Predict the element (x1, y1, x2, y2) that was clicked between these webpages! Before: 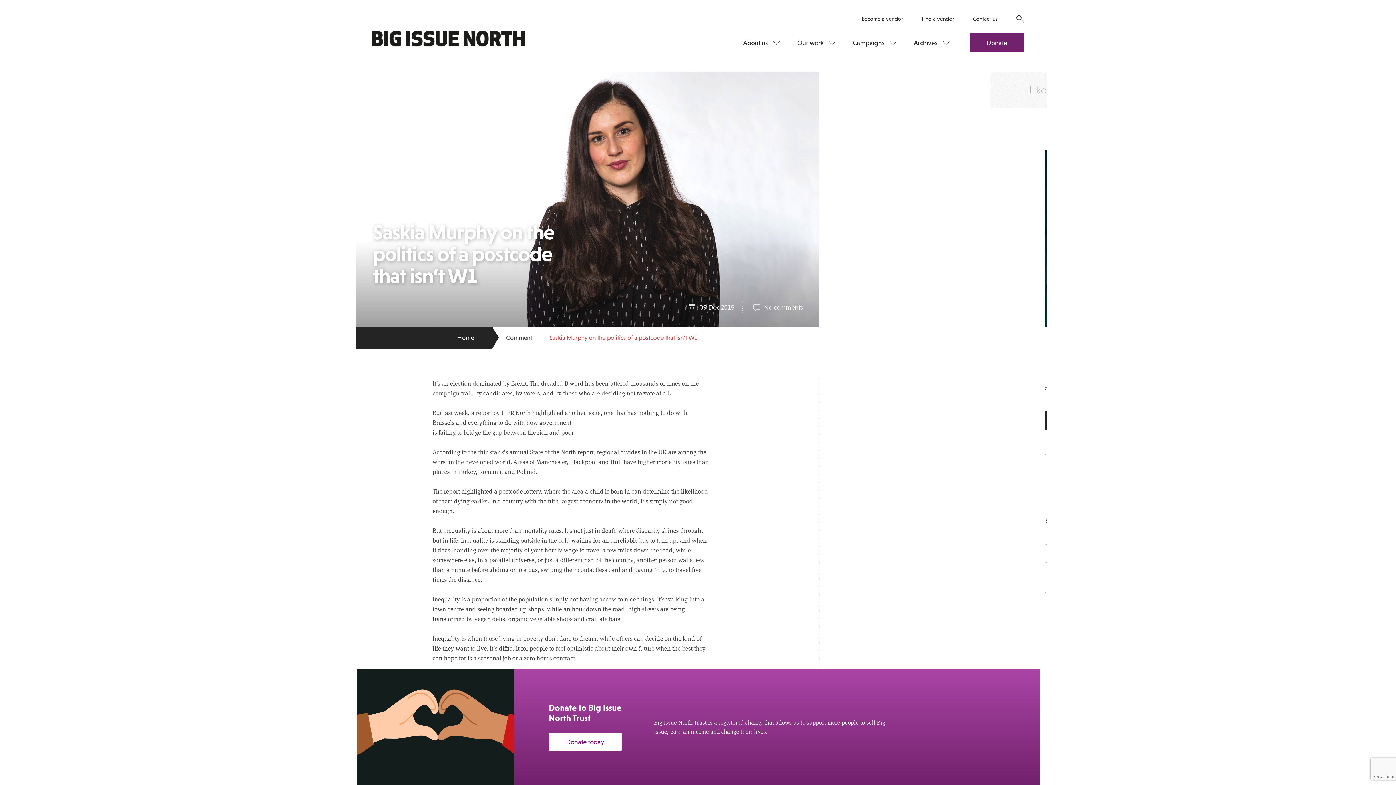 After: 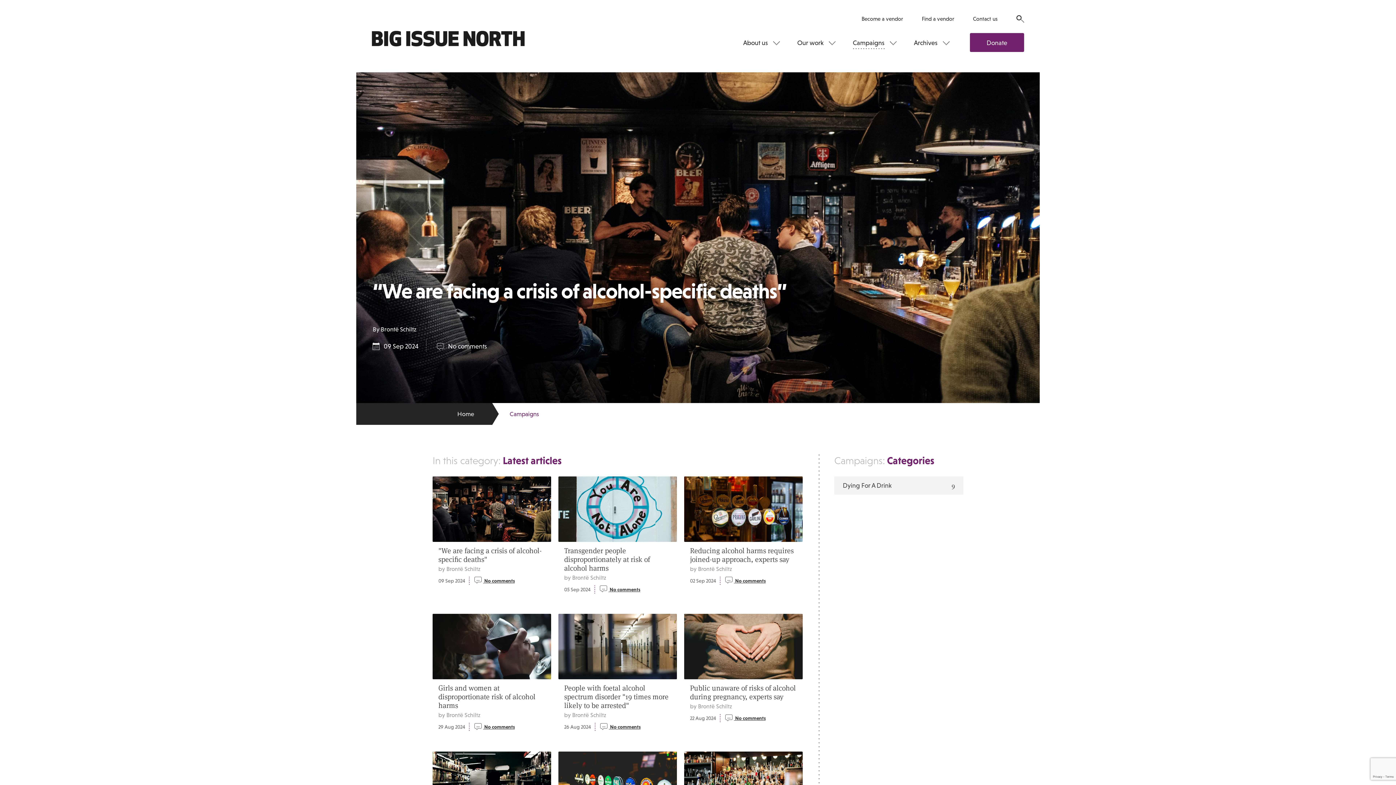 Action: label: Campaigns bbox: (844, 32, 905, 52)